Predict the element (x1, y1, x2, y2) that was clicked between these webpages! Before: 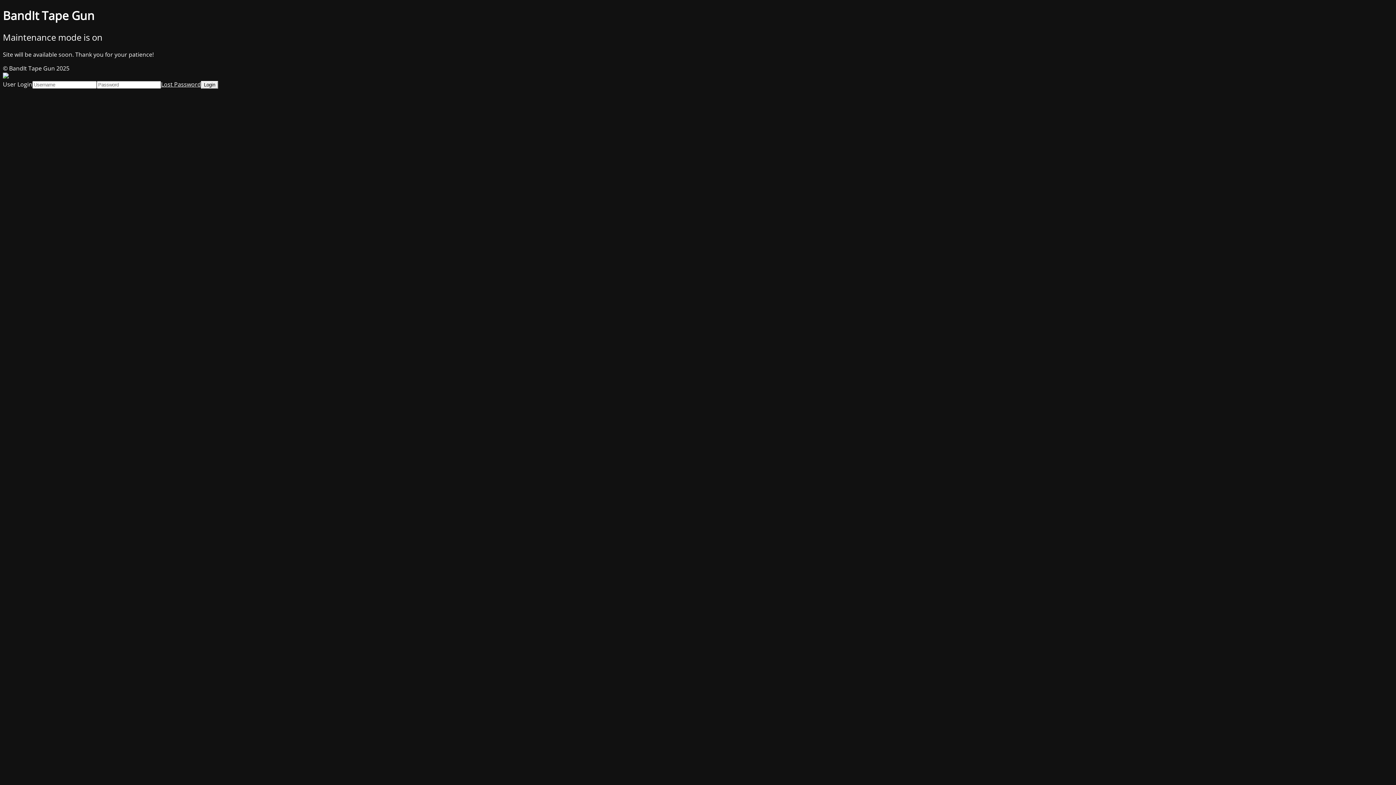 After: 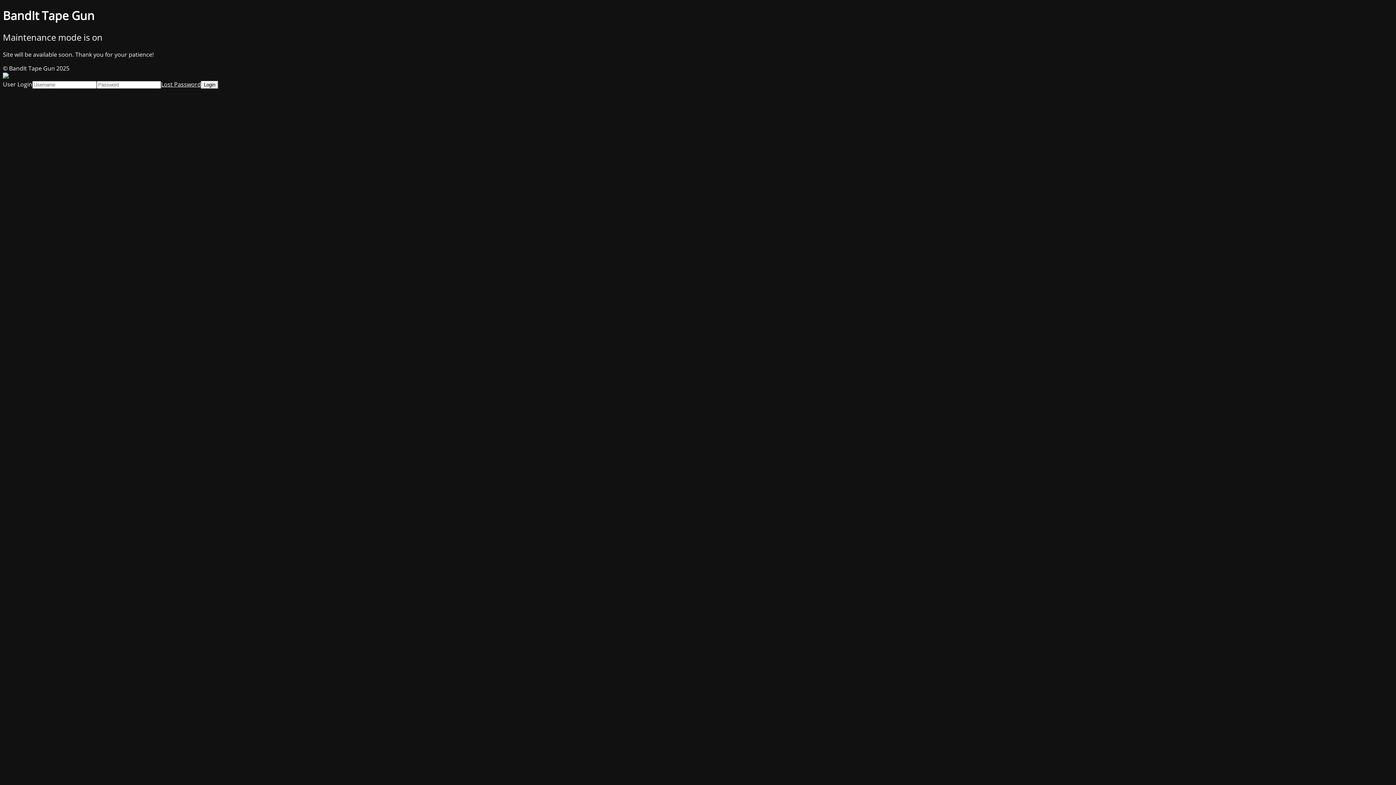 Action: label: Lost Password bbox: (161, 80, 201, 88)